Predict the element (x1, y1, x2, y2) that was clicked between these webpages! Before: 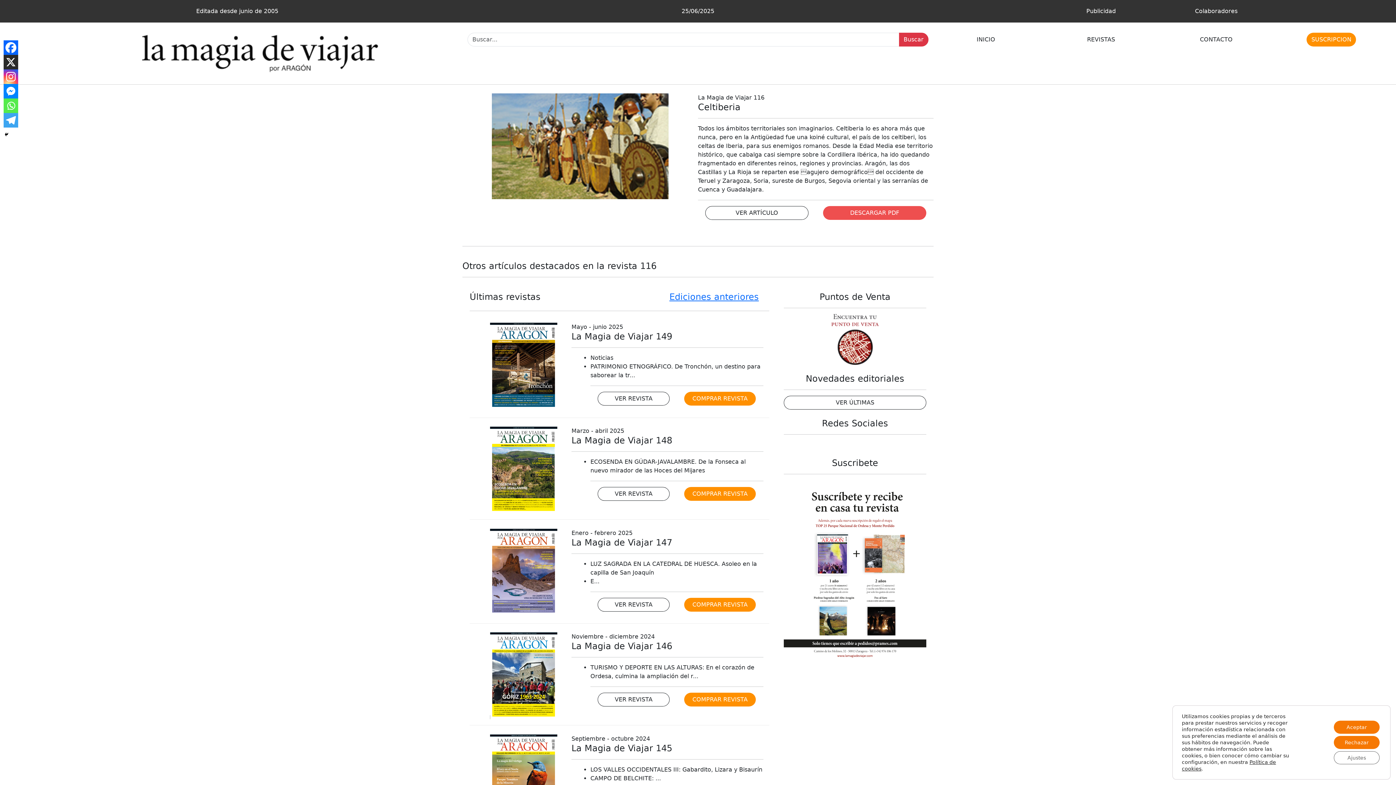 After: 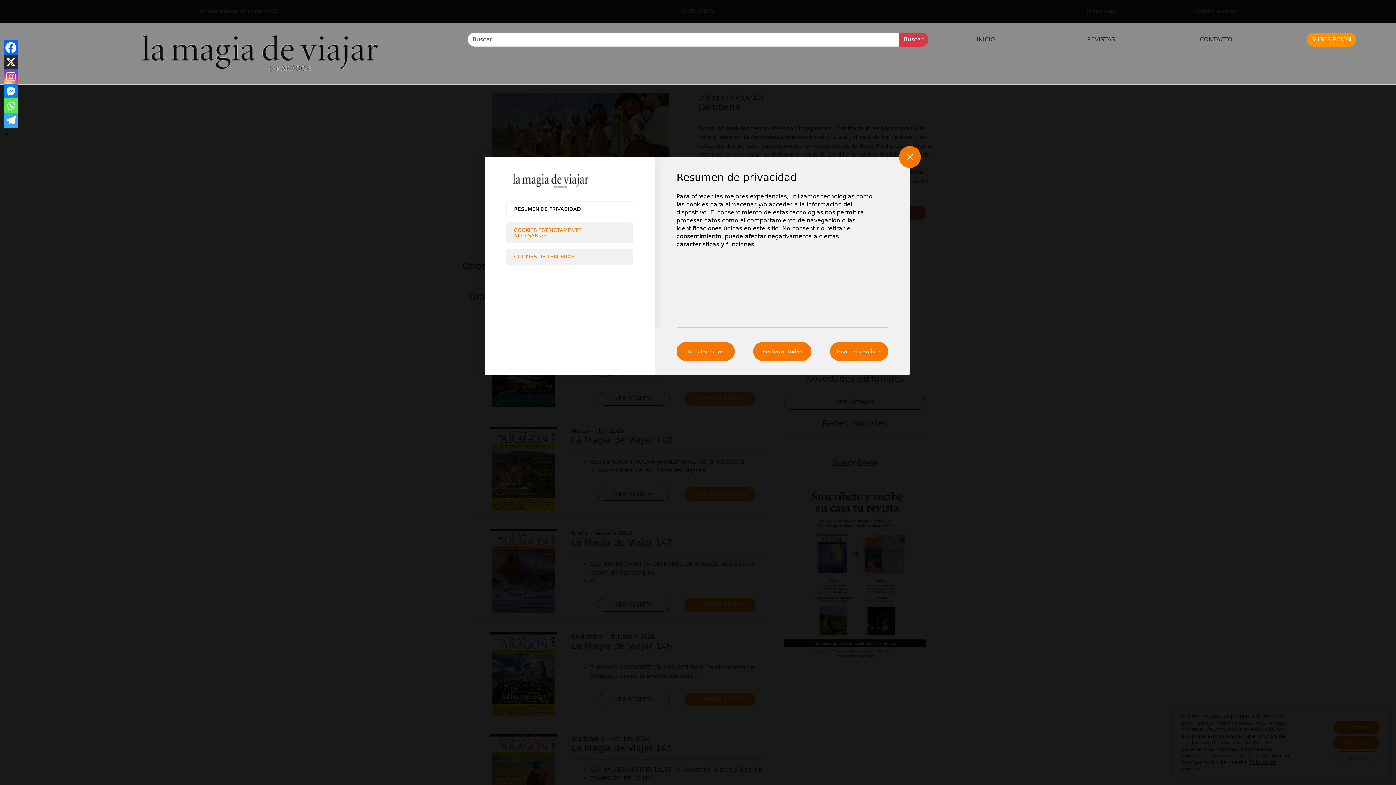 Action: label: Ajustes bbox: (1334, 751, 1380, 764)